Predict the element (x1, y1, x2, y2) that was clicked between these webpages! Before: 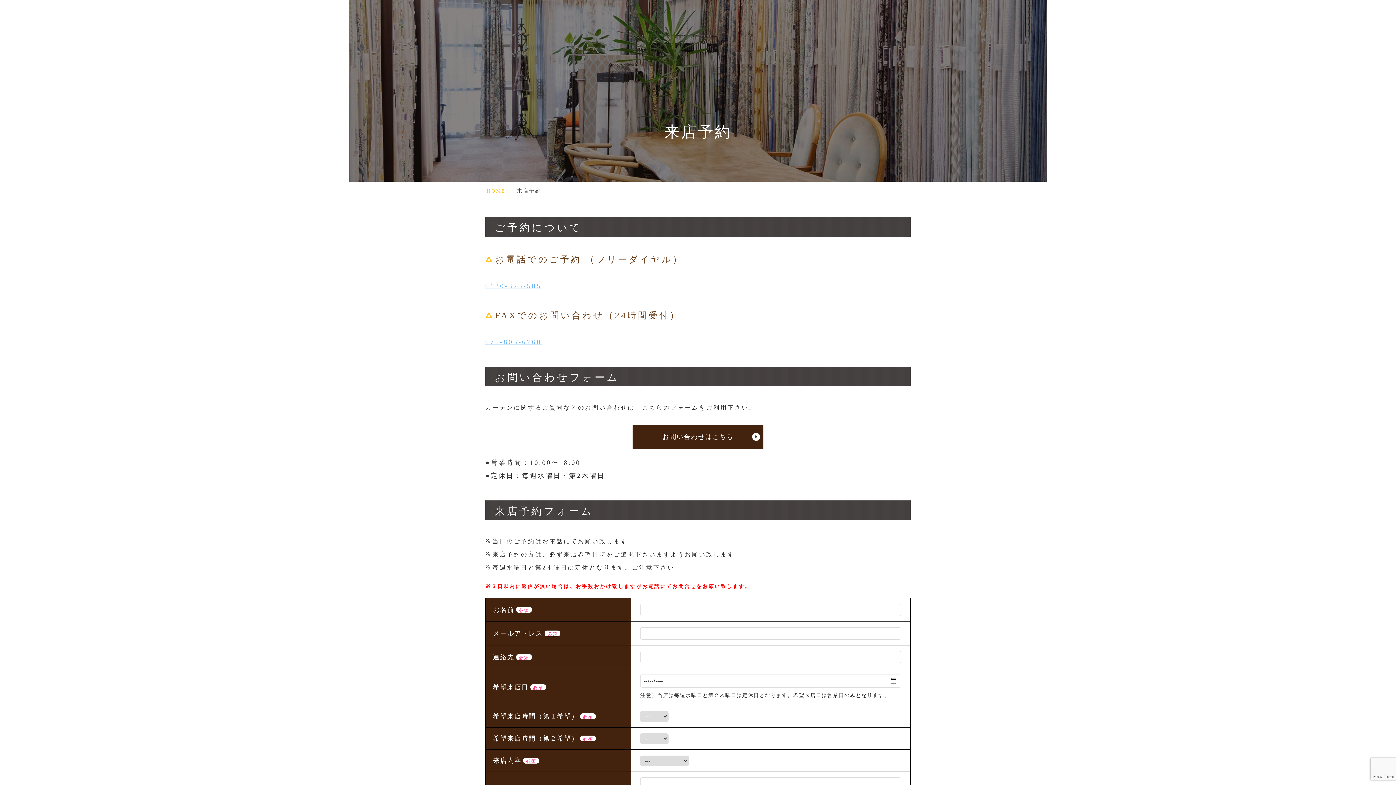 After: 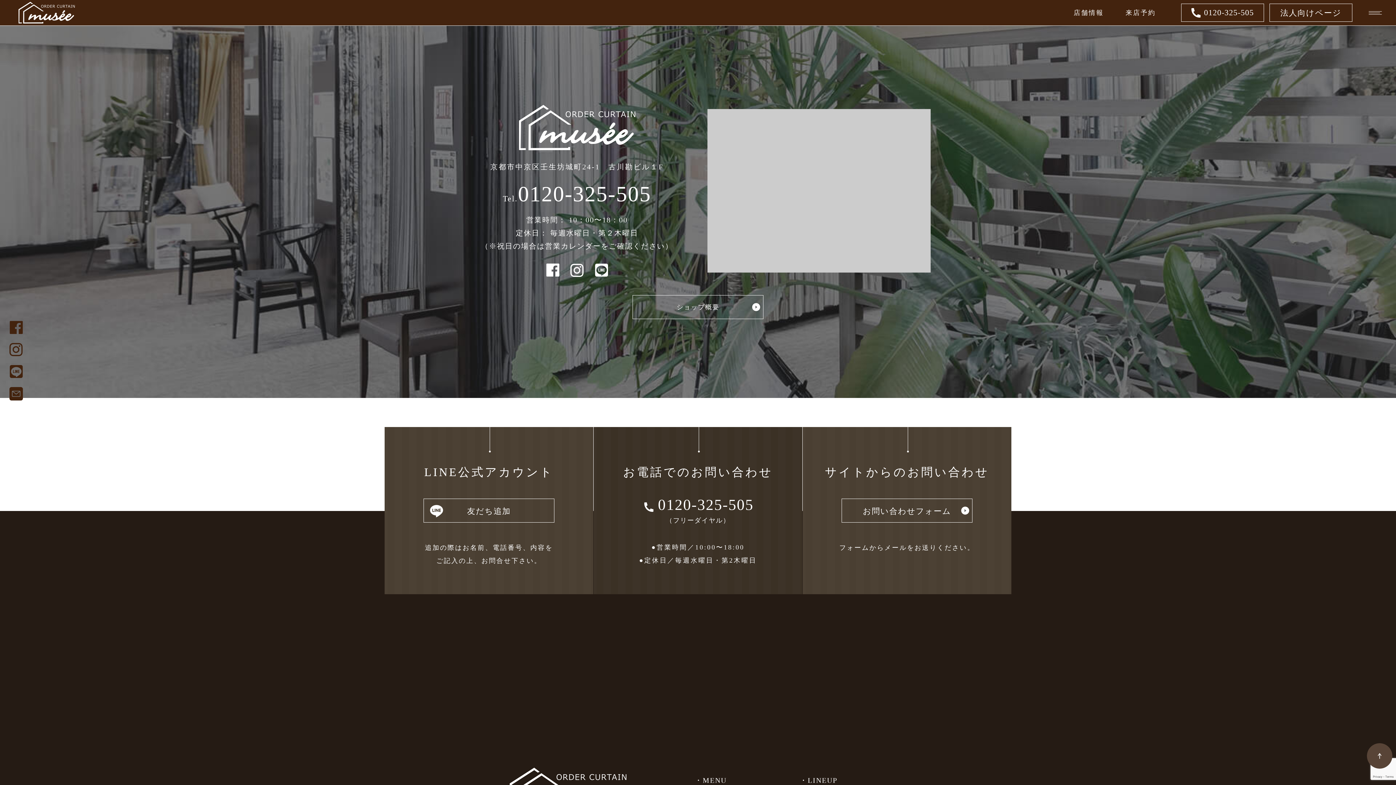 Action: bbox: (1074, 13, 1104, 20) label: 店舗情報